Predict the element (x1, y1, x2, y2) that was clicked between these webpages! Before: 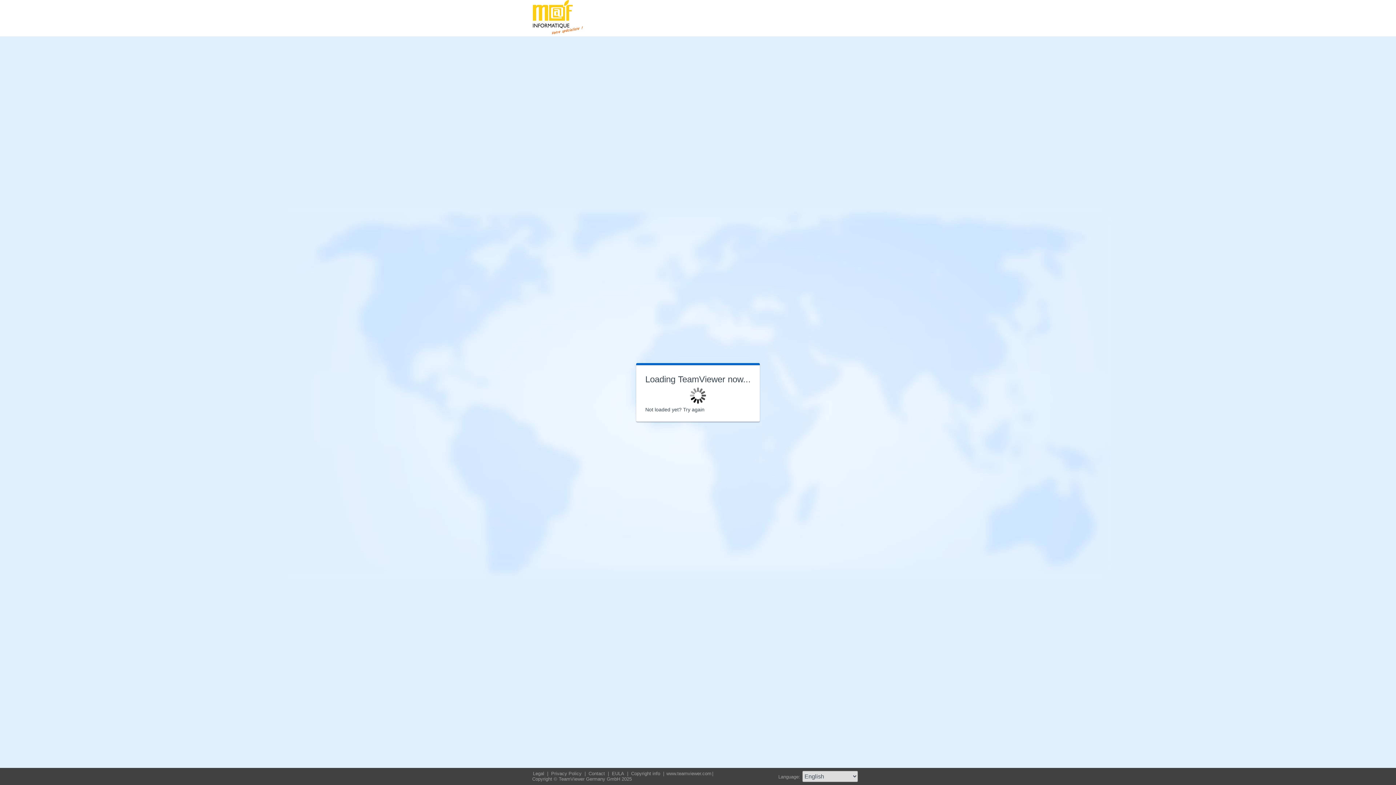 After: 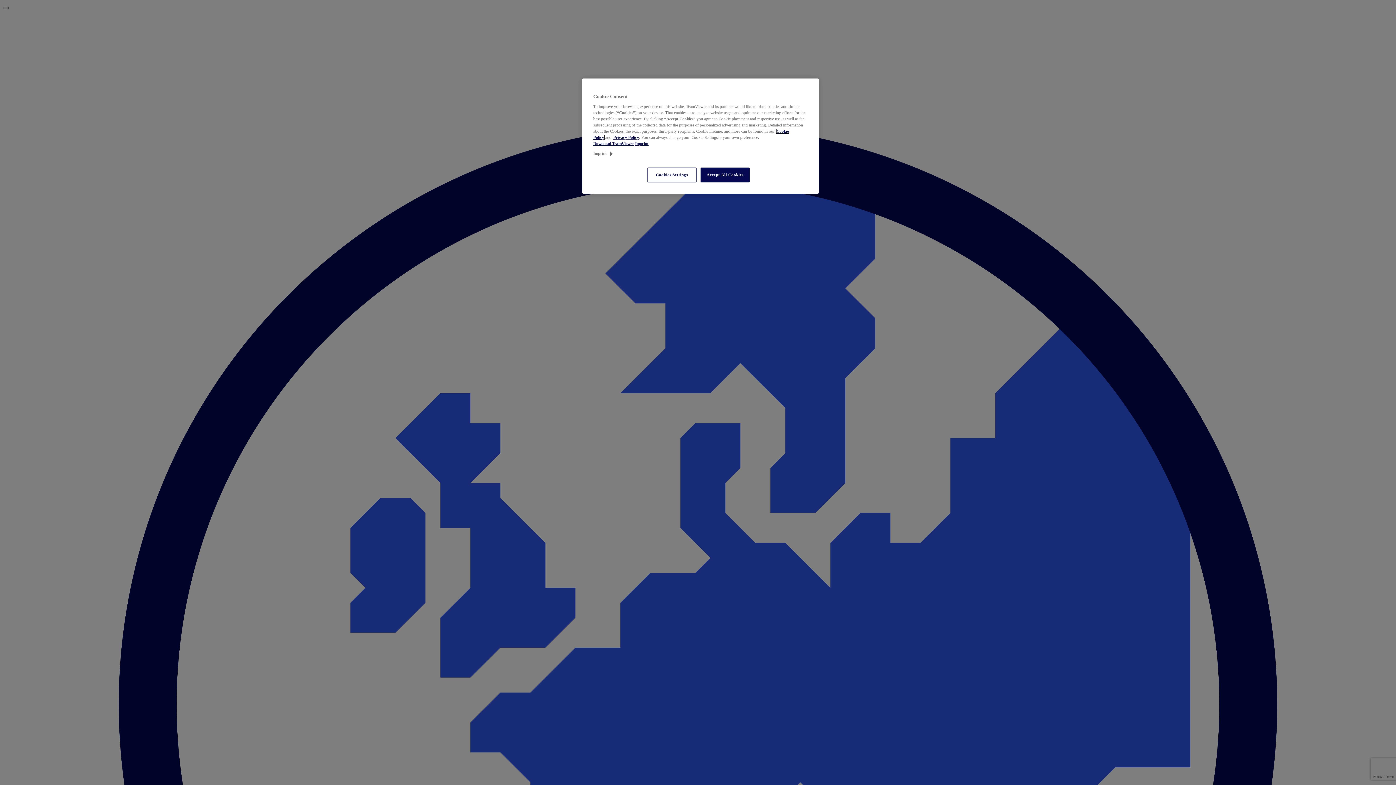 Action: label: EULA  bbox: (611, 771, 626, 776)